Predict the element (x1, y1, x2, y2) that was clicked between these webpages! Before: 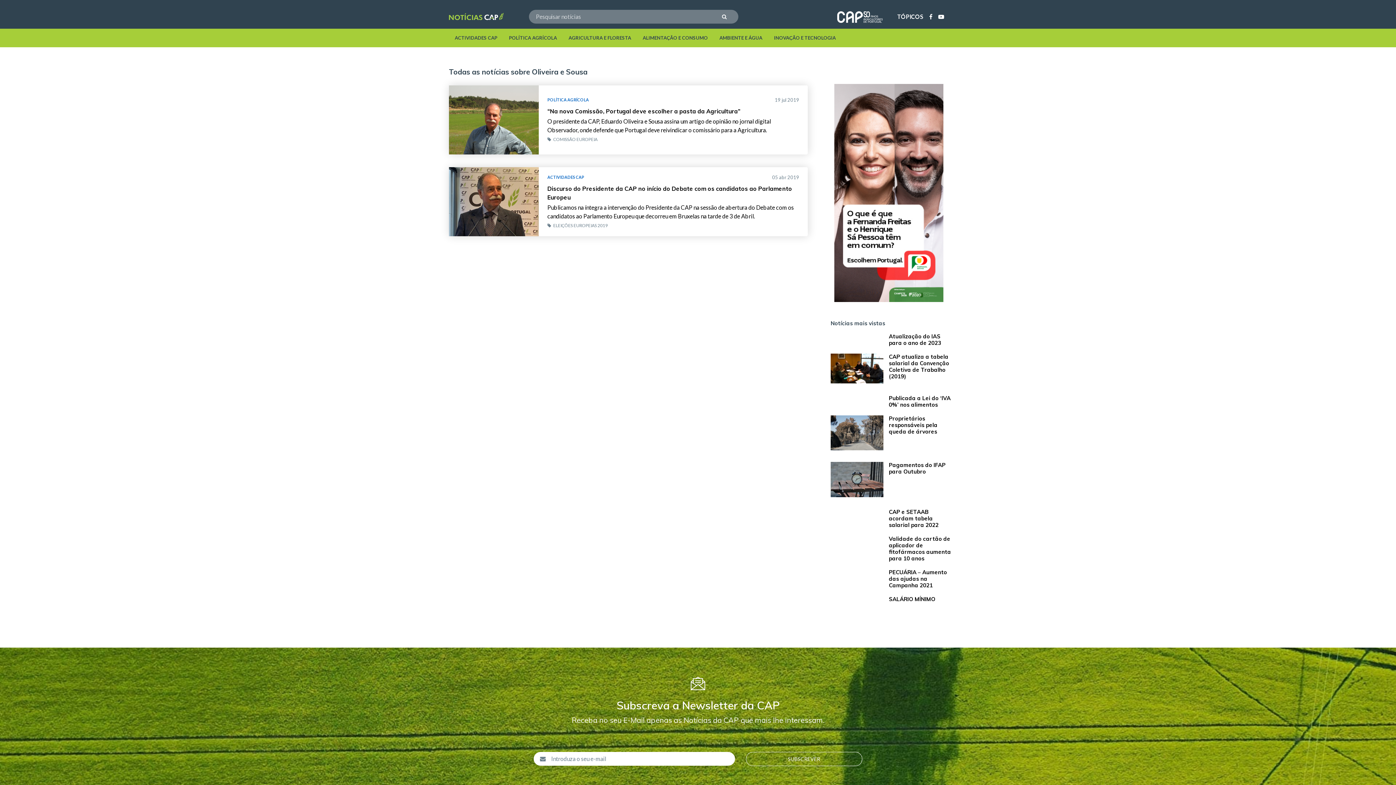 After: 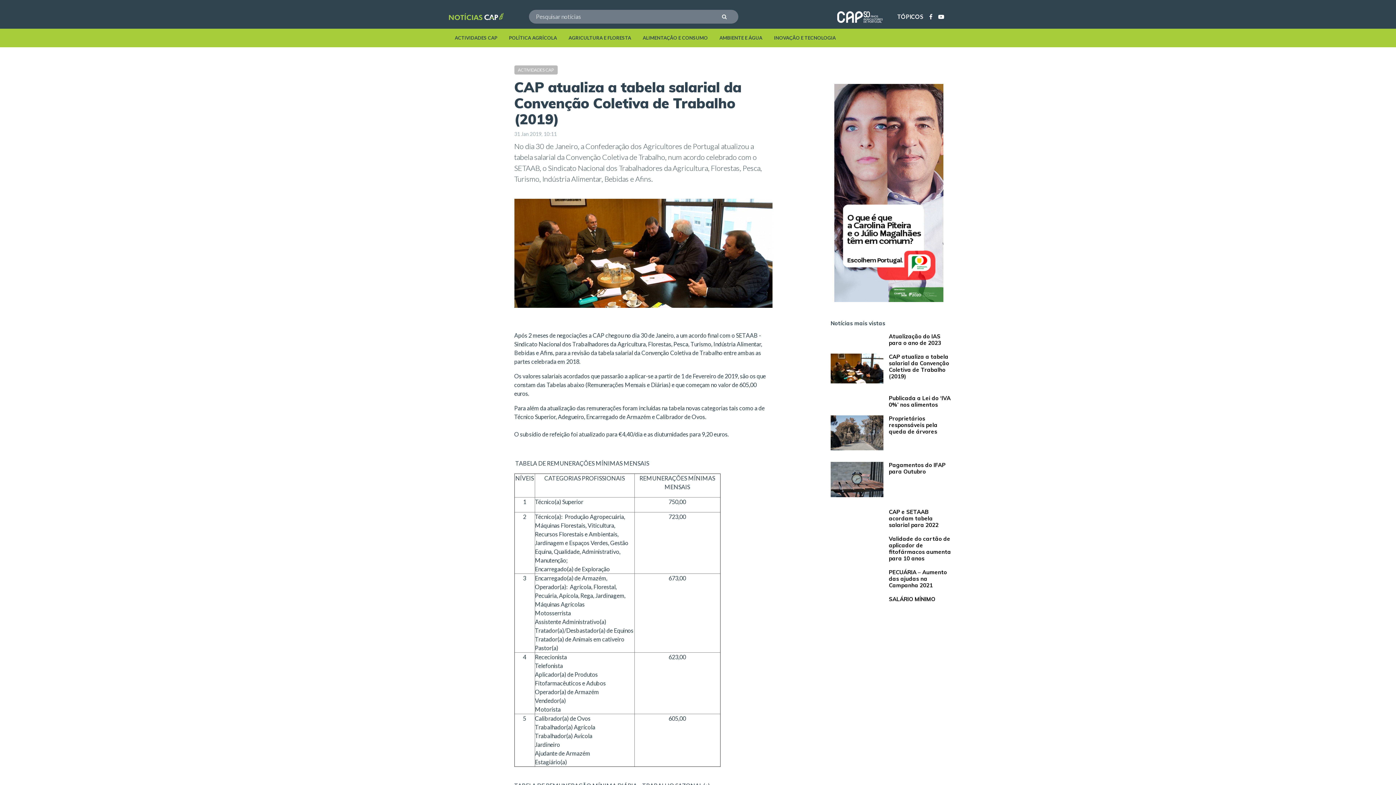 Action: label: CAP atualiza a tabela salarial da Convenção Coletiva de Trabalho (2019) bbox: (889, 353, 952, 380)